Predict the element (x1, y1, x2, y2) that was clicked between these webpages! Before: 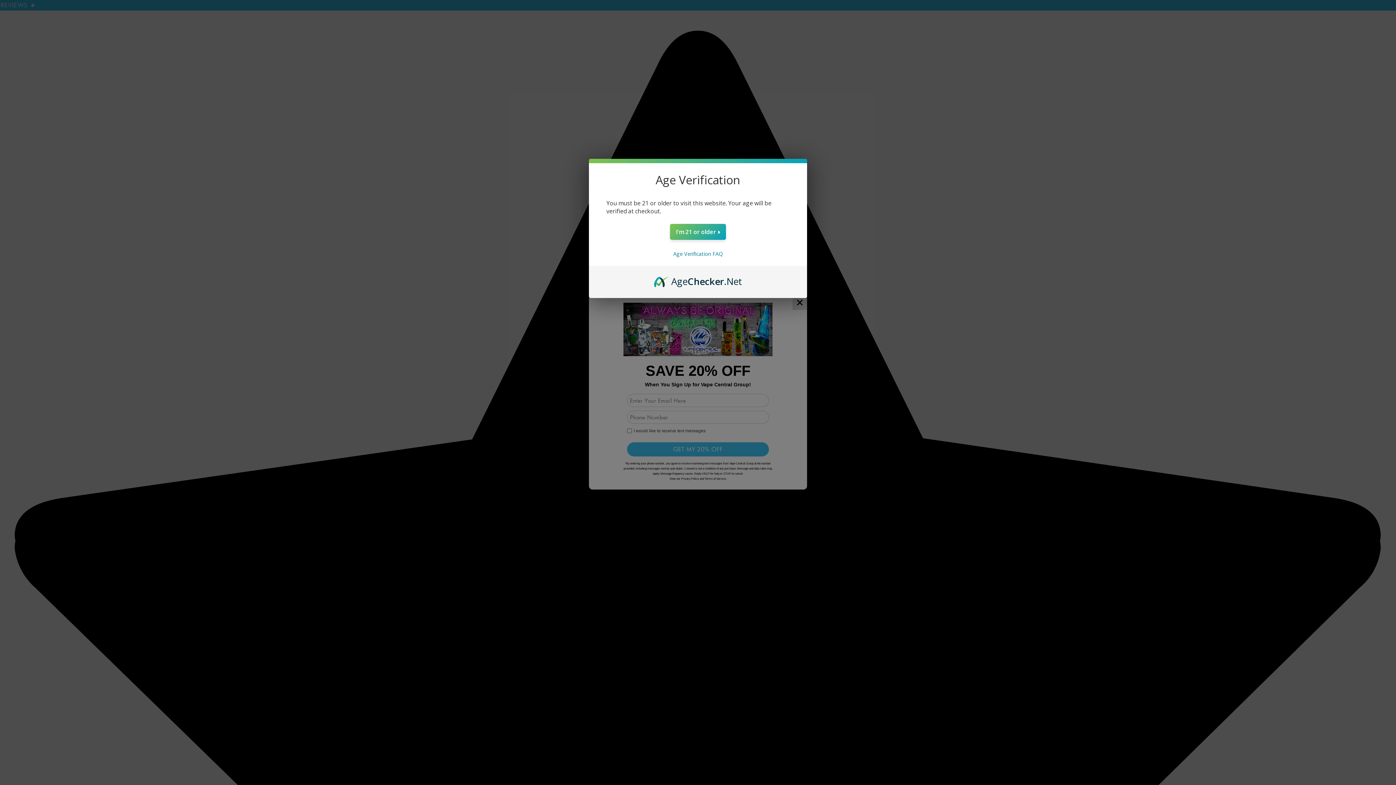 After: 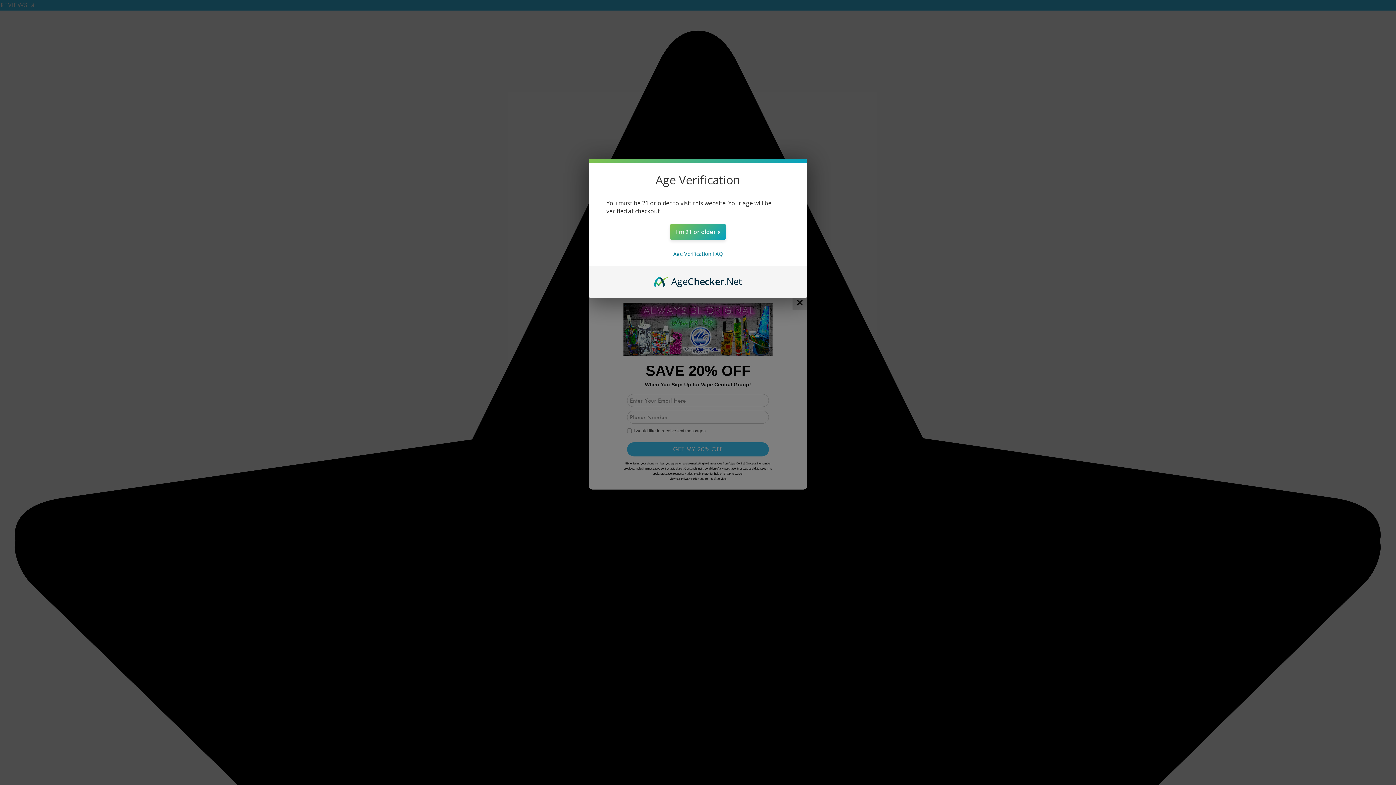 Action: label: AgeChecker.Net bbox: (654, 274, 742, 282)